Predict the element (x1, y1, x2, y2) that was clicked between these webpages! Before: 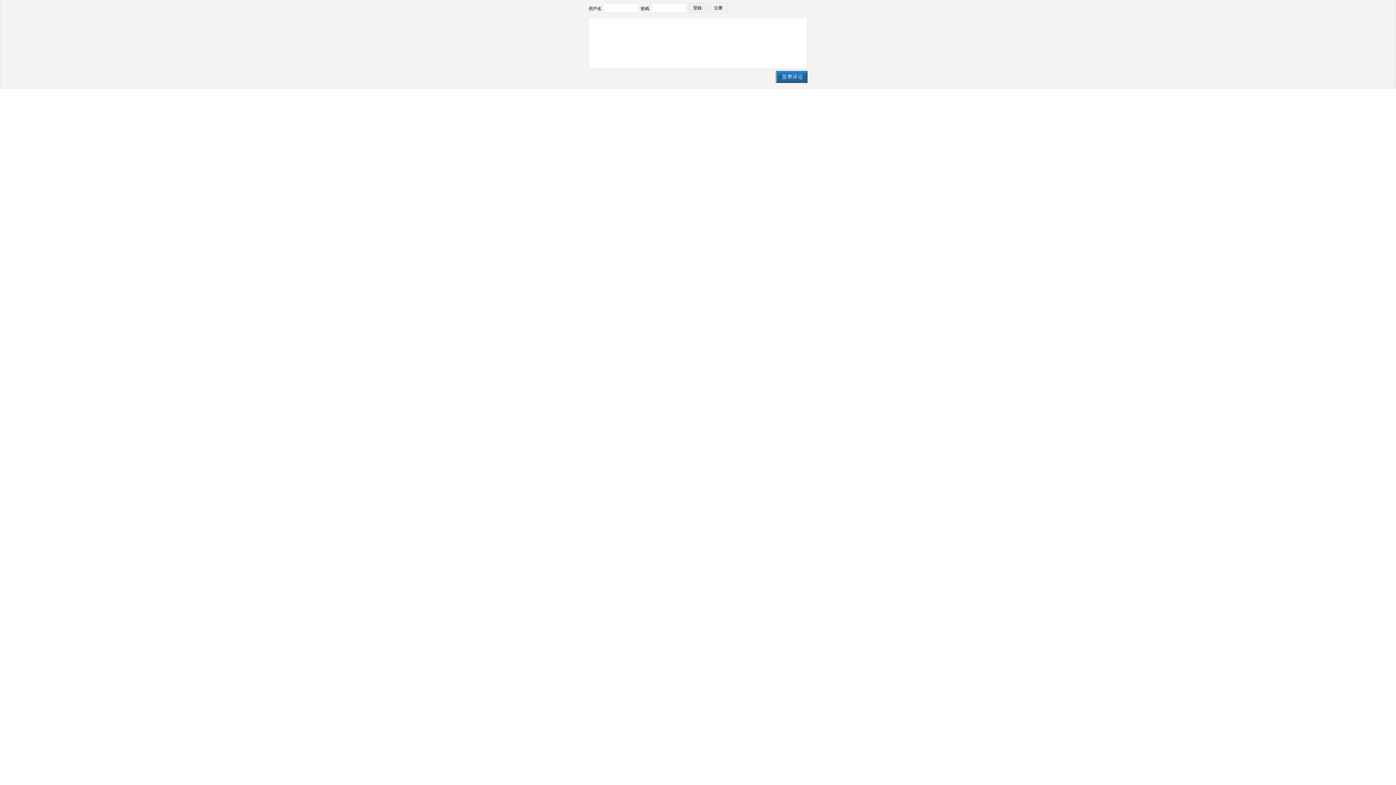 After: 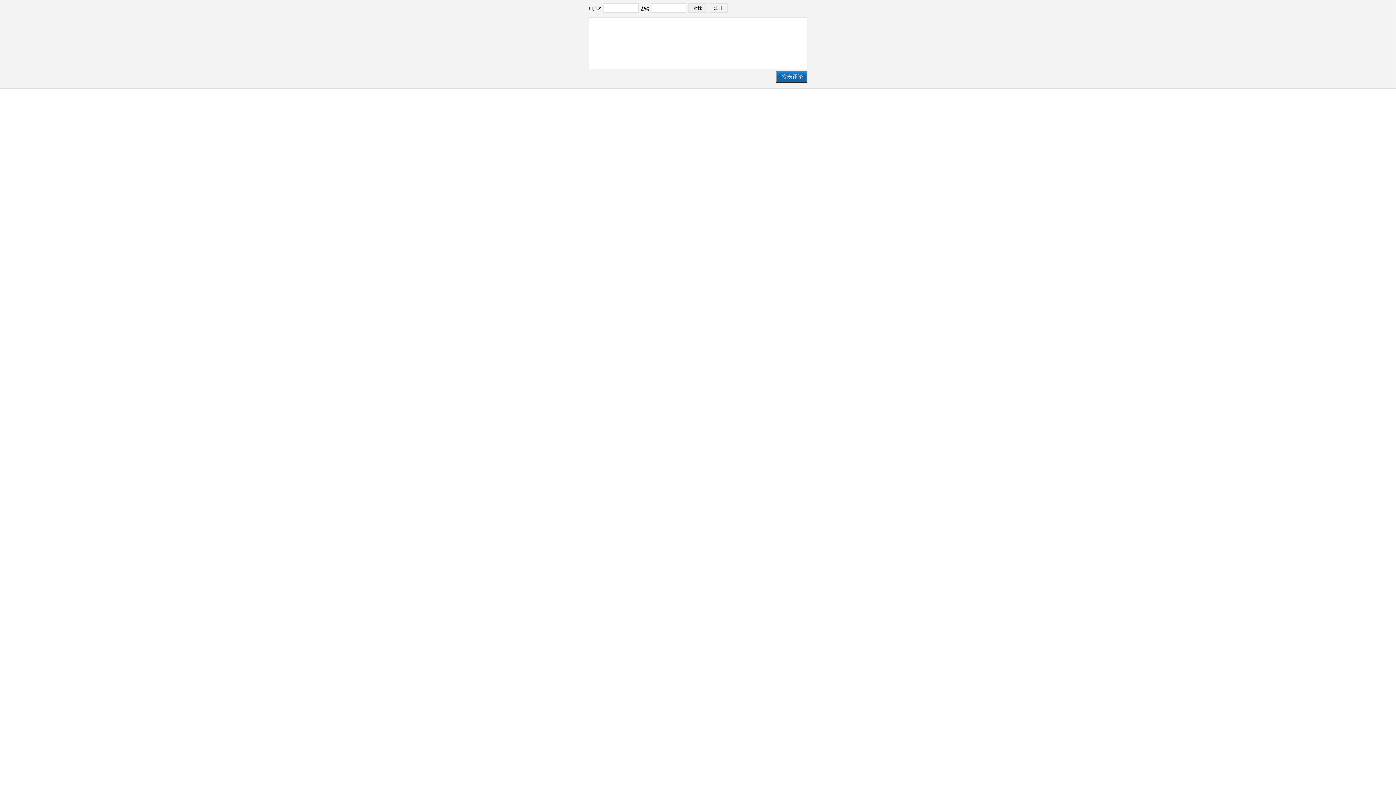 Action: label: 注冊 bbox: (709, 3, 728, 12)